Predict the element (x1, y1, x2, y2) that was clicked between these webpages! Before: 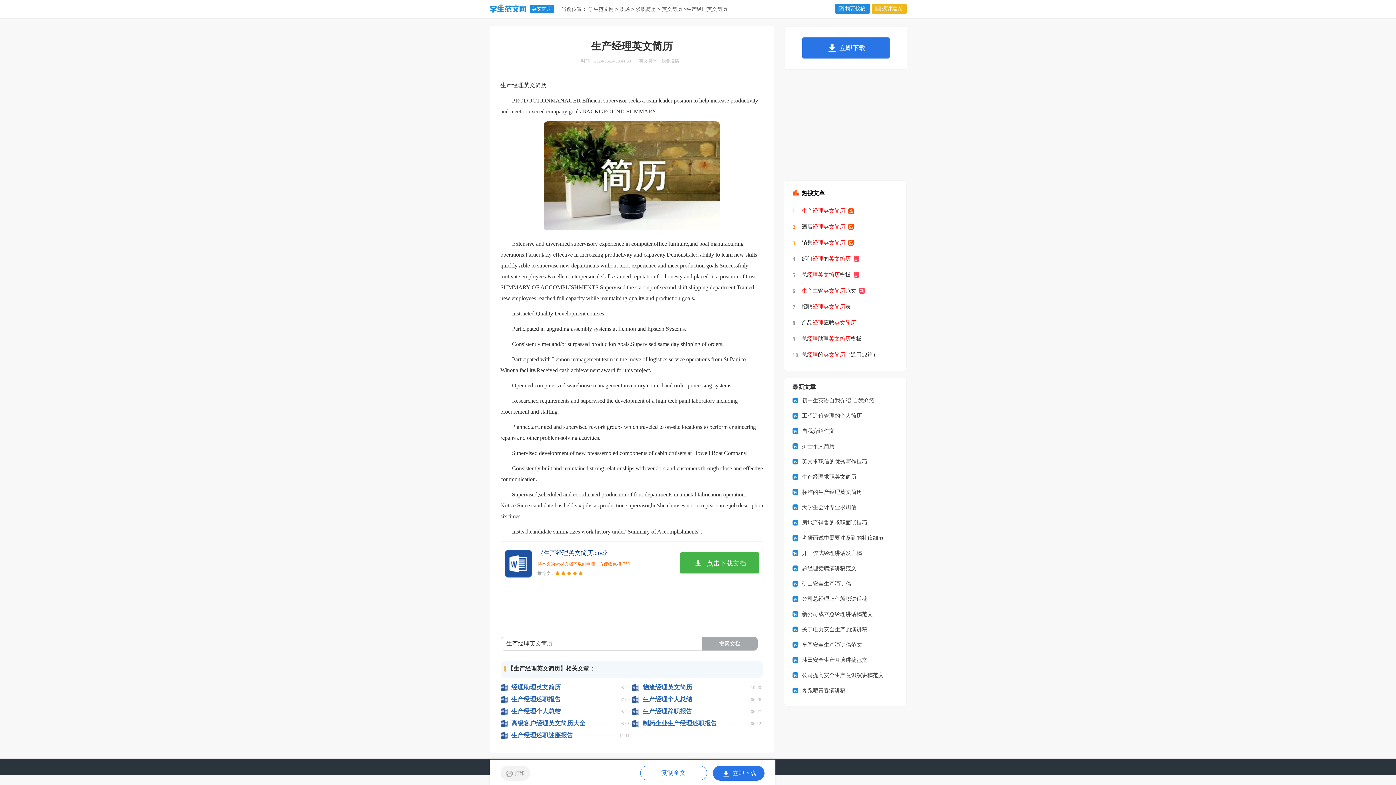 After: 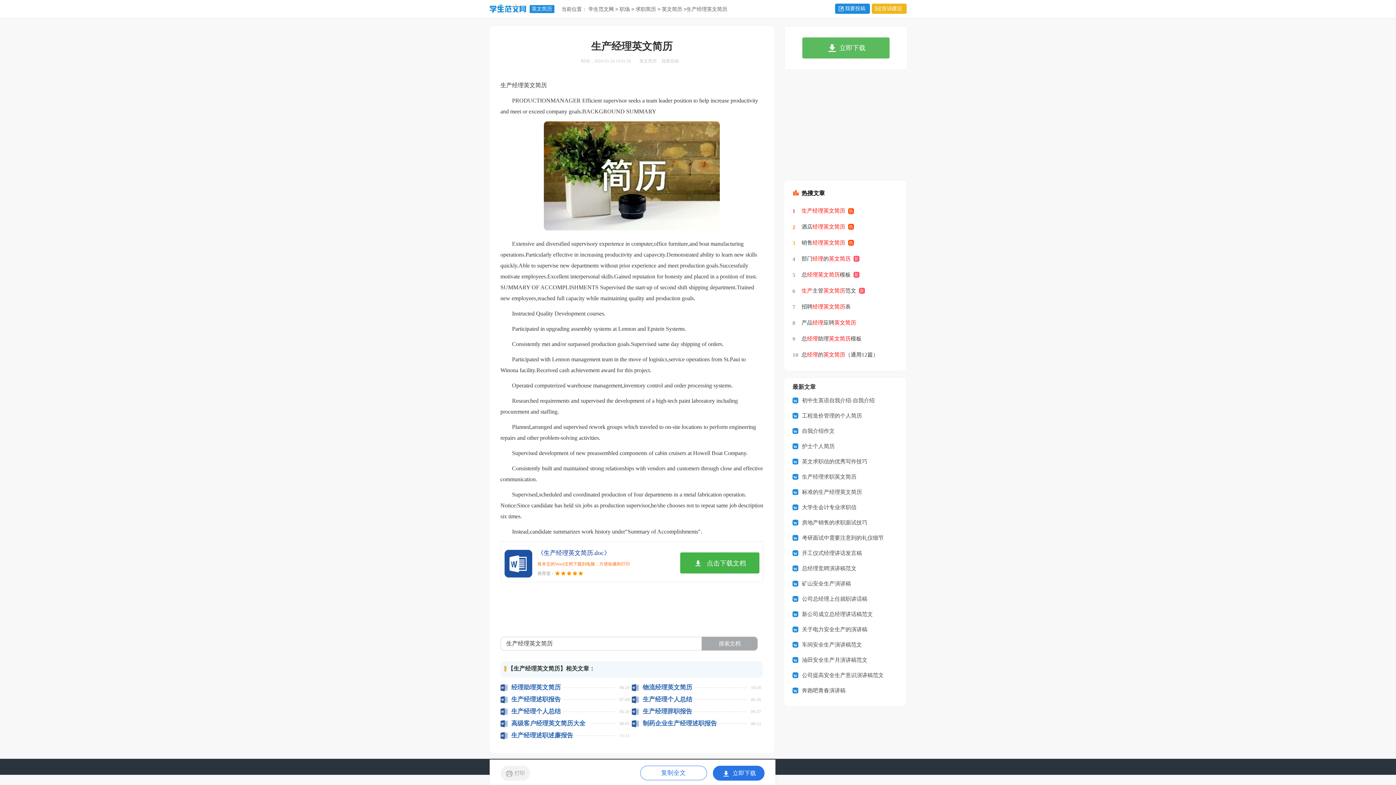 Action: label: 立即下载 bbox: (802, 37, 889, 58)